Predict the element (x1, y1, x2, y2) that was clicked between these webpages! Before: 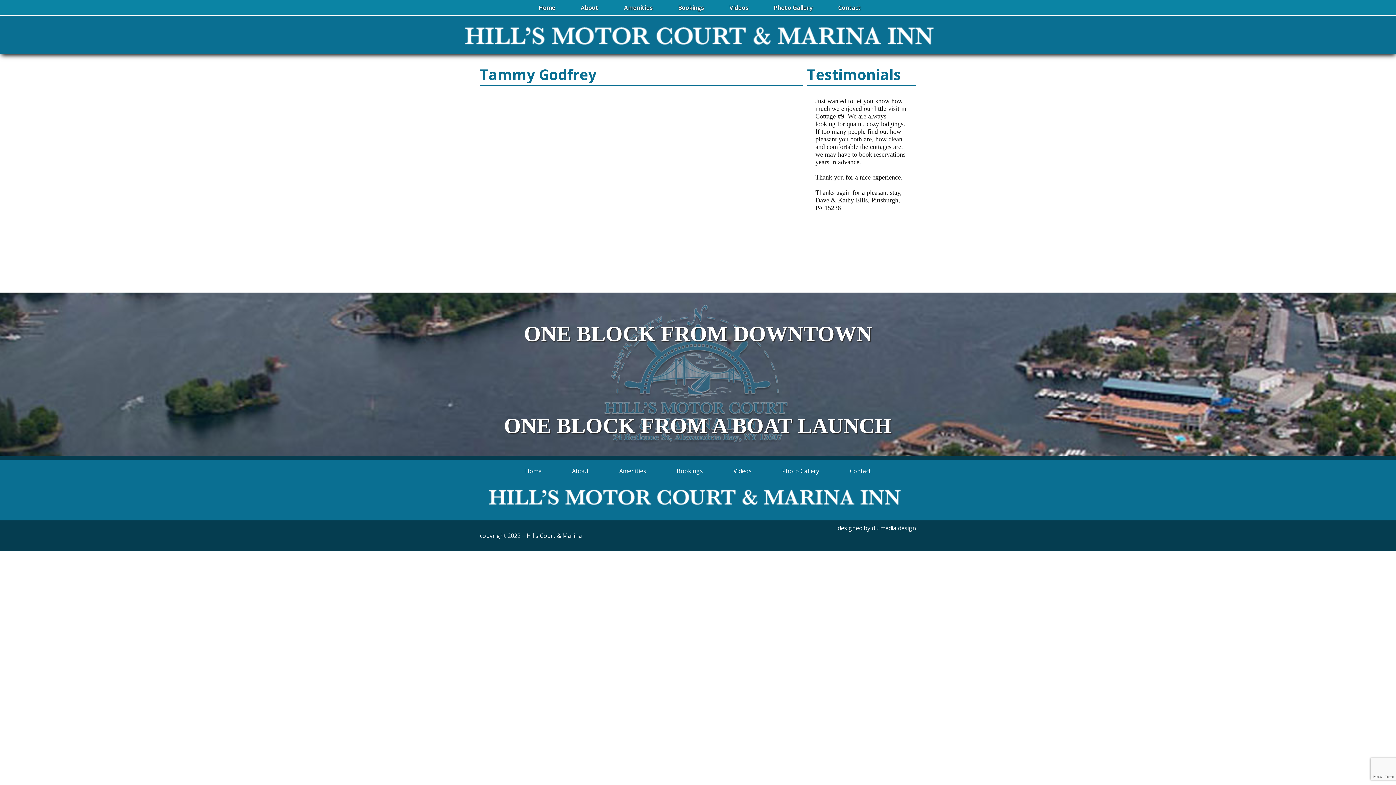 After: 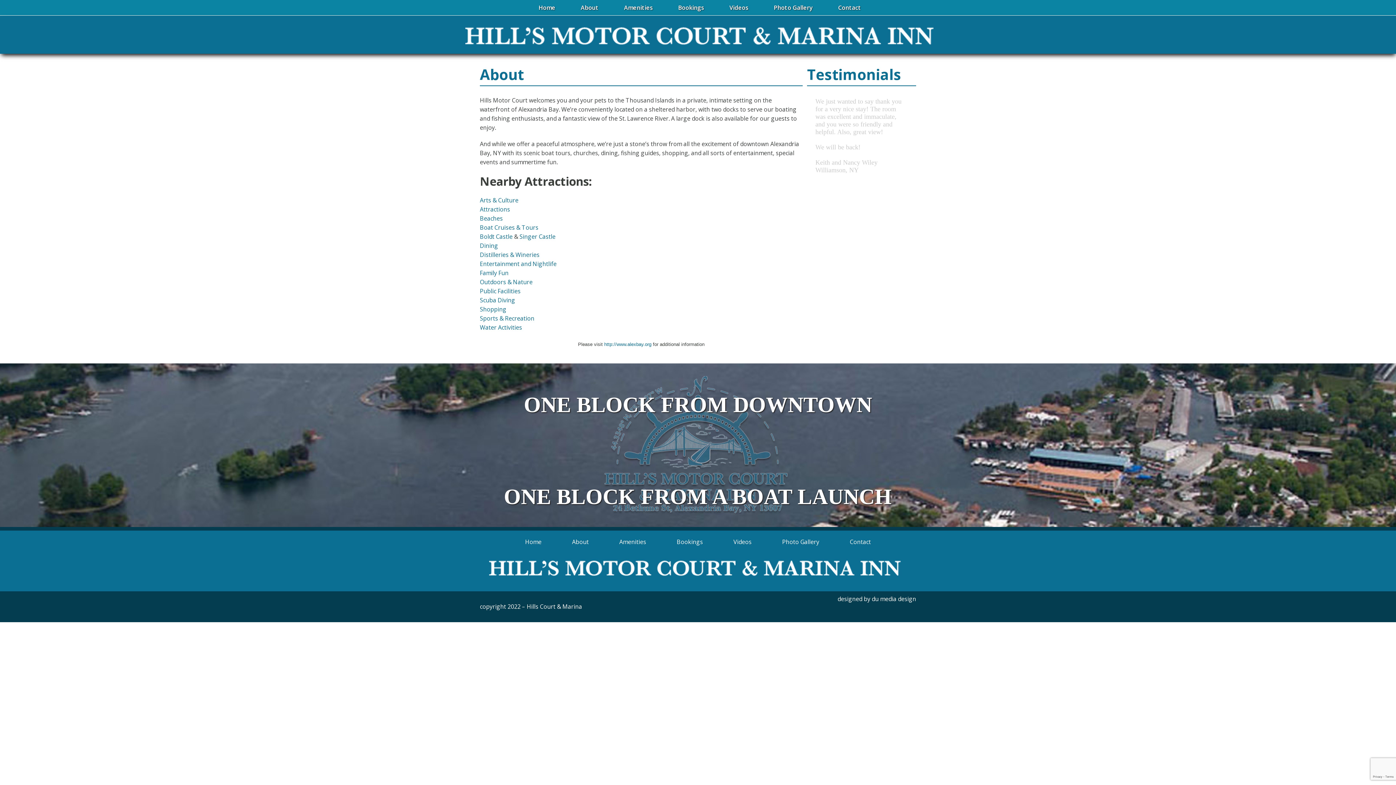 Action: label: About bbox: (572, 467, 588, 475)